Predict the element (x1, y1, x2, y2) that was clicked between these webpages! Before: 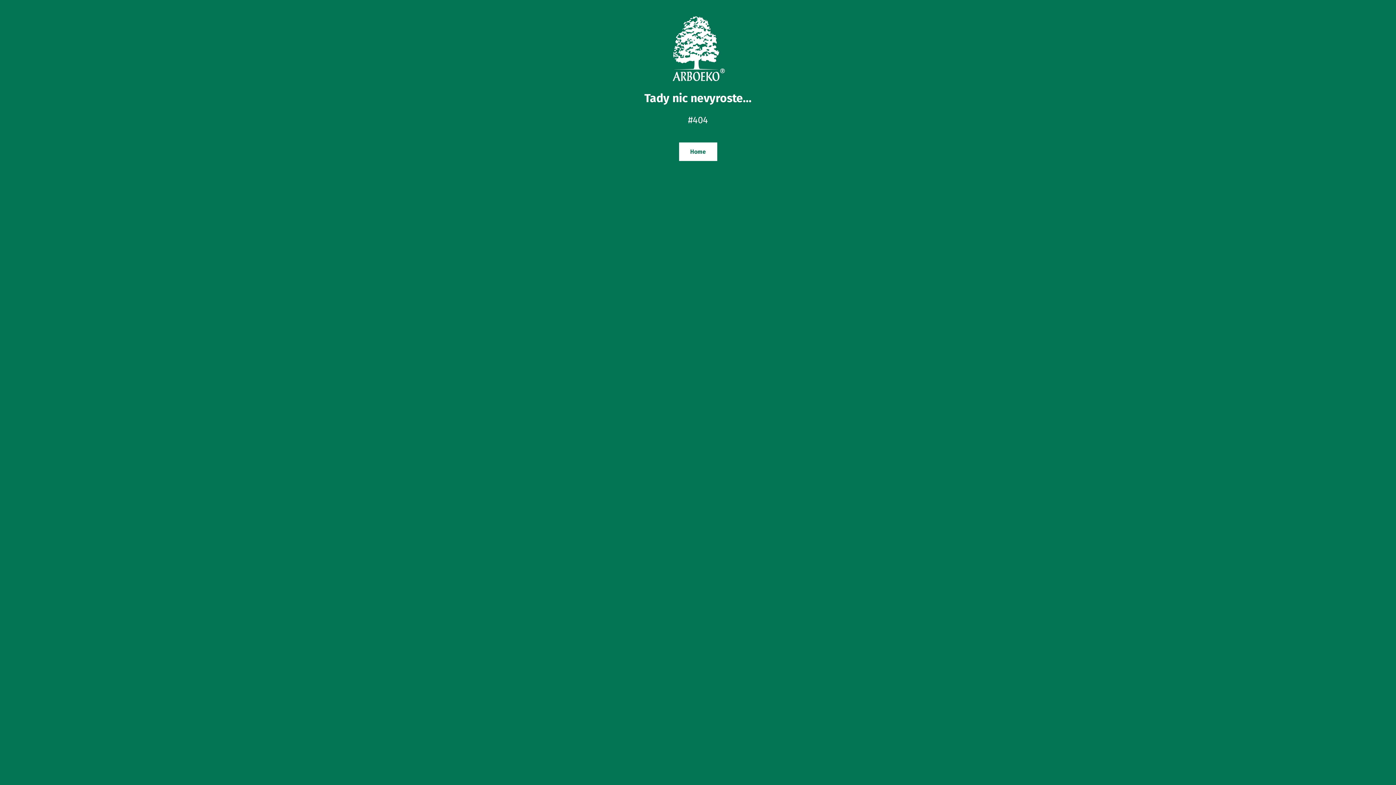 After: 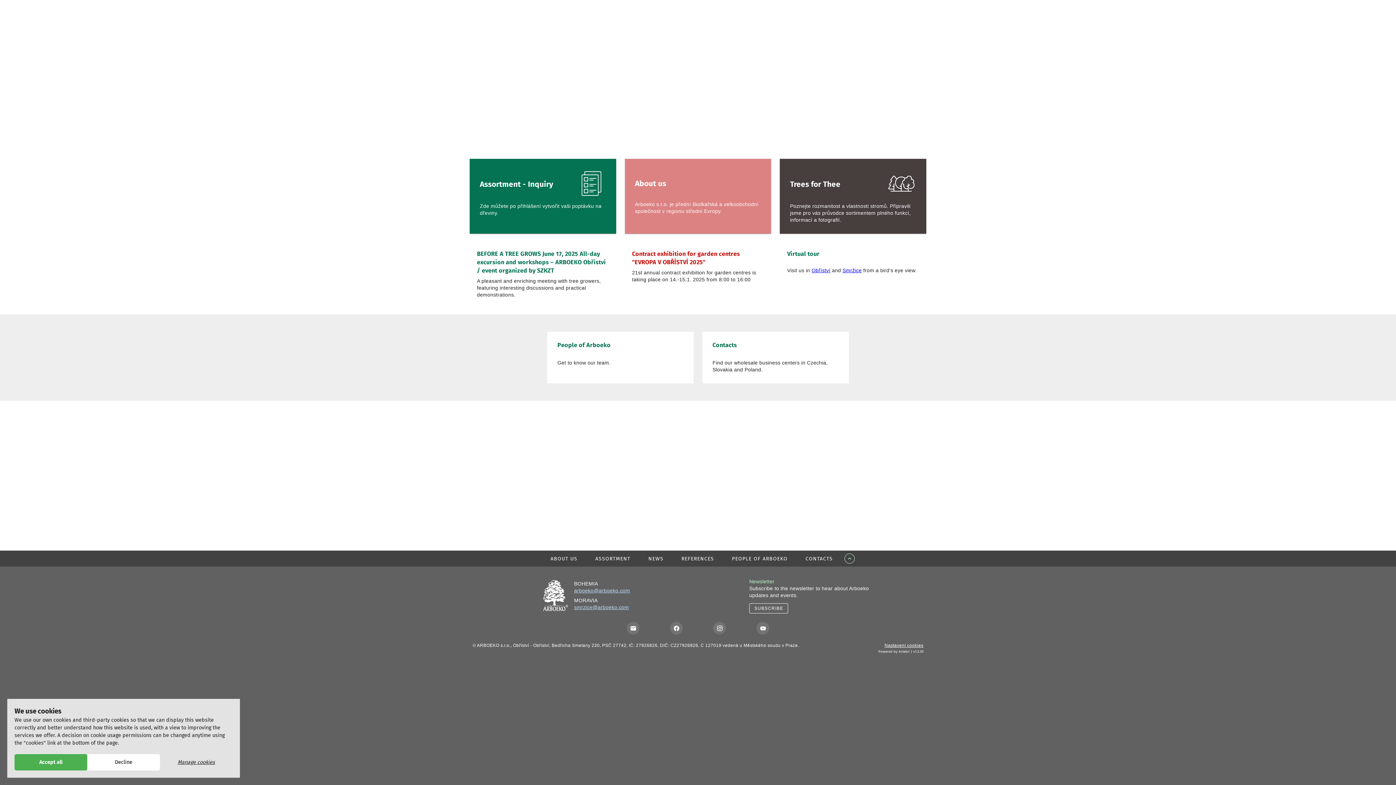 Action: label: Home bbox: (679, 142, 717, 160)